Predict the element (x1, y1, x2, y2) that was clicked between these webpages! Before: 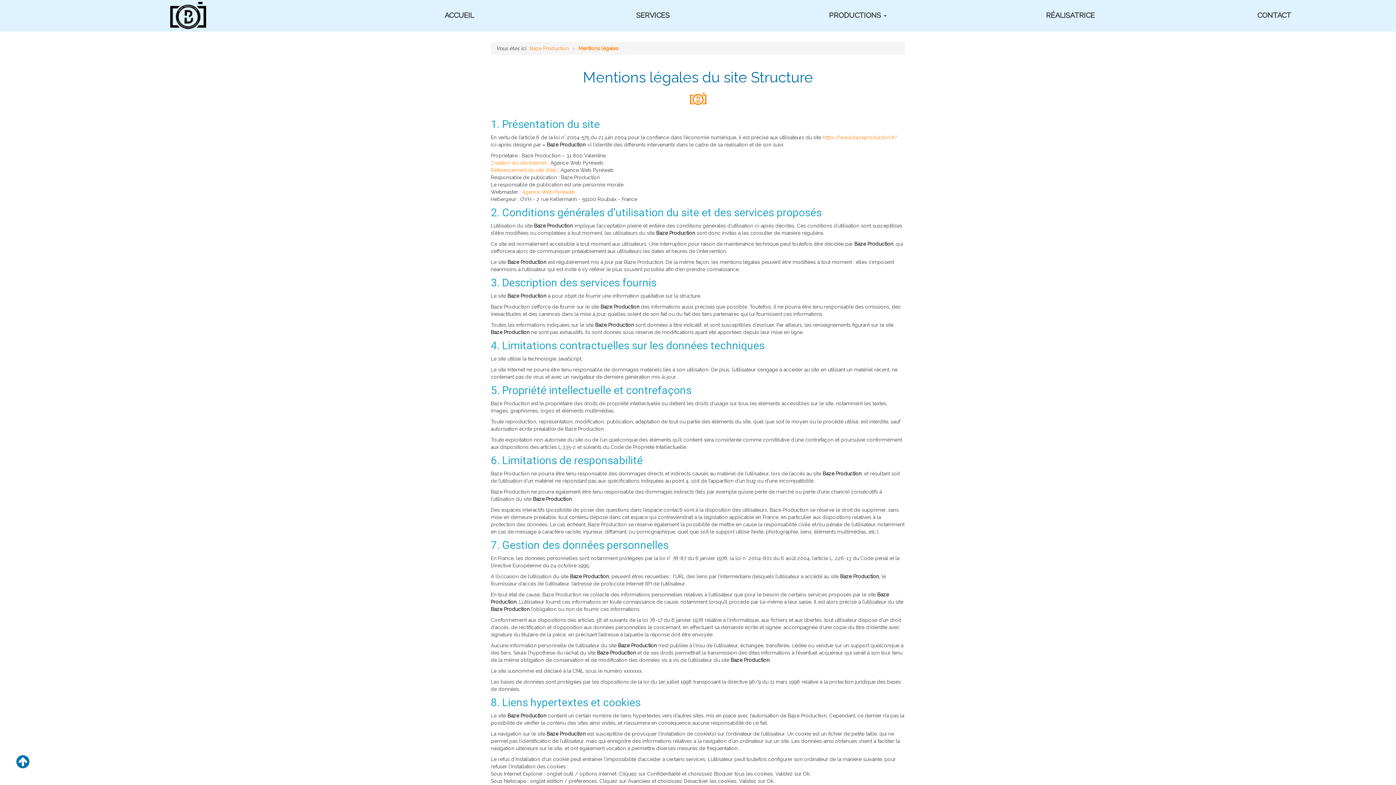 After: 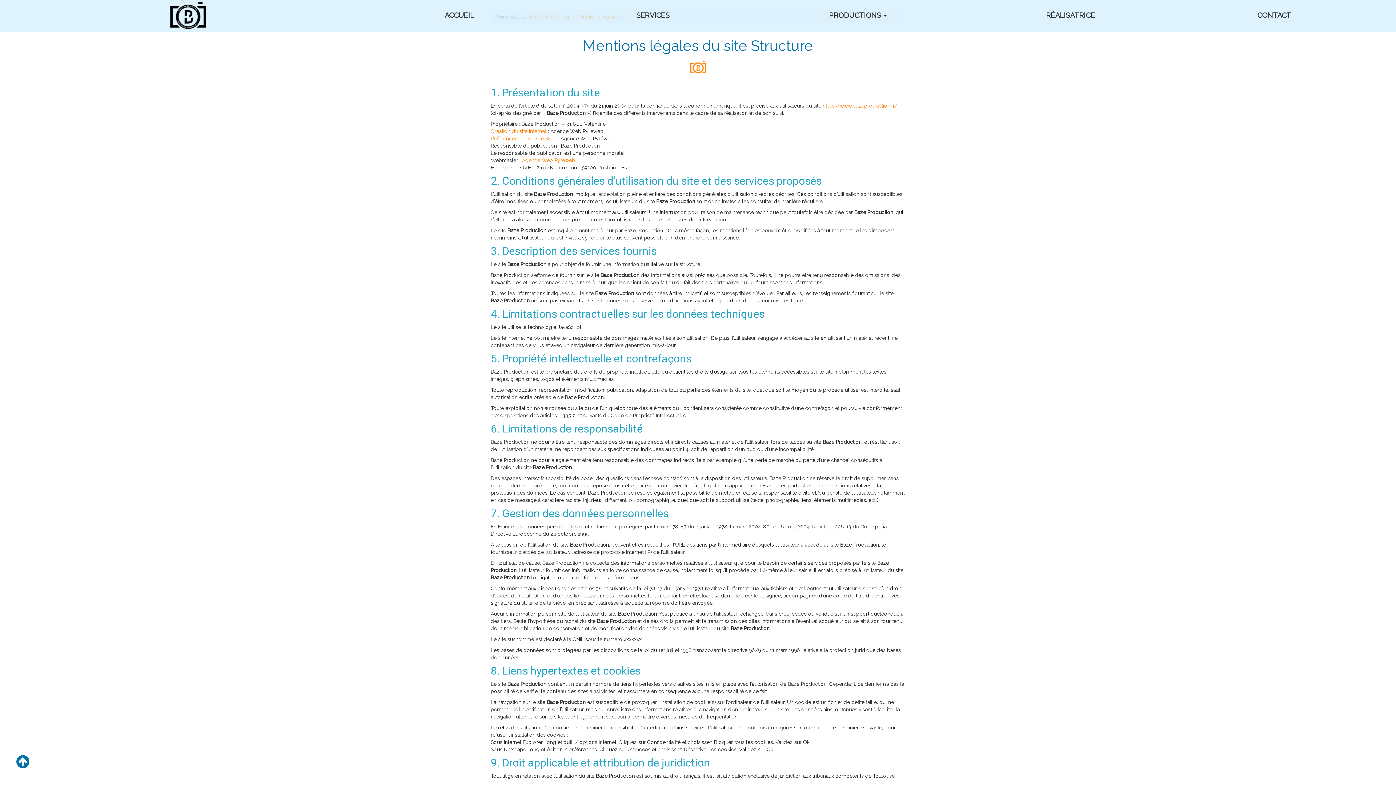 Action: bbox: (15, 754, 30, 770)